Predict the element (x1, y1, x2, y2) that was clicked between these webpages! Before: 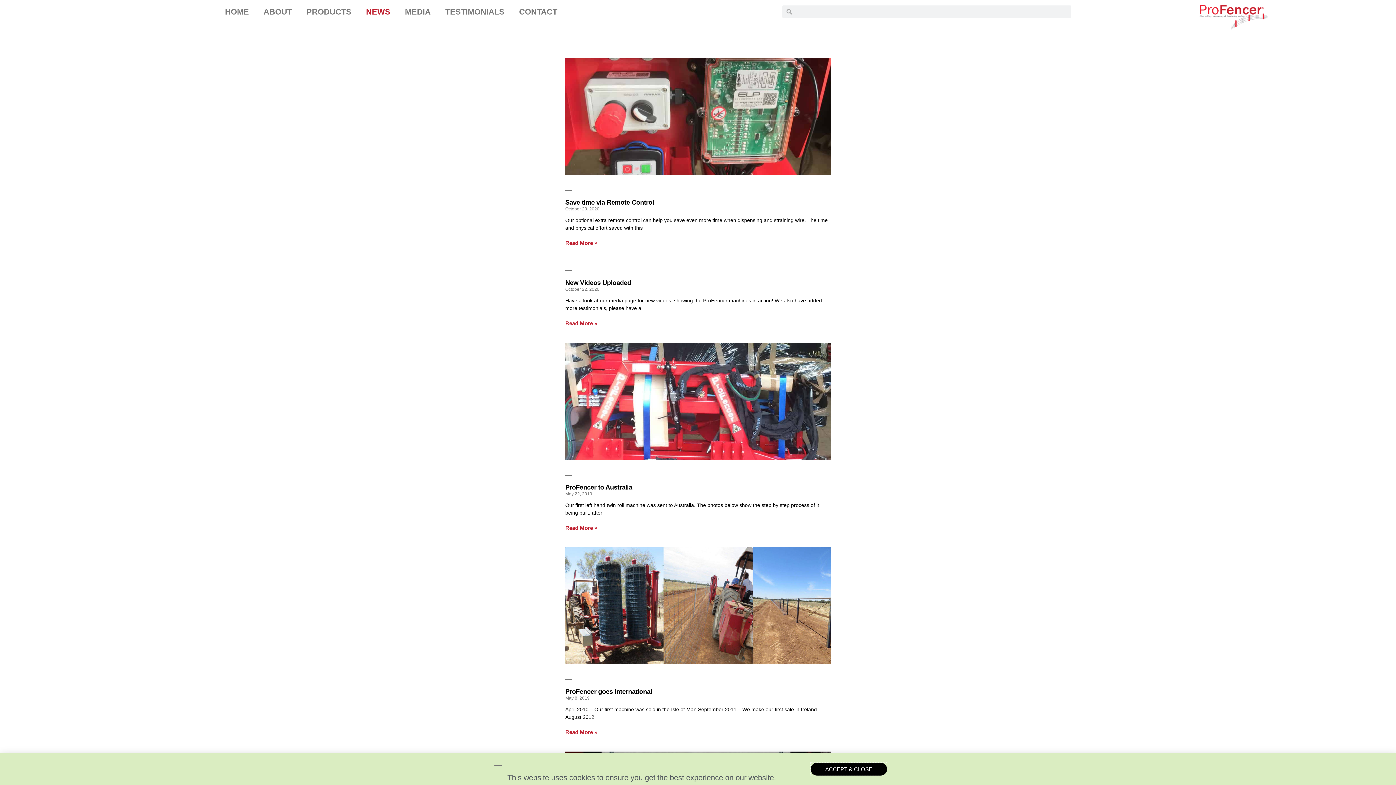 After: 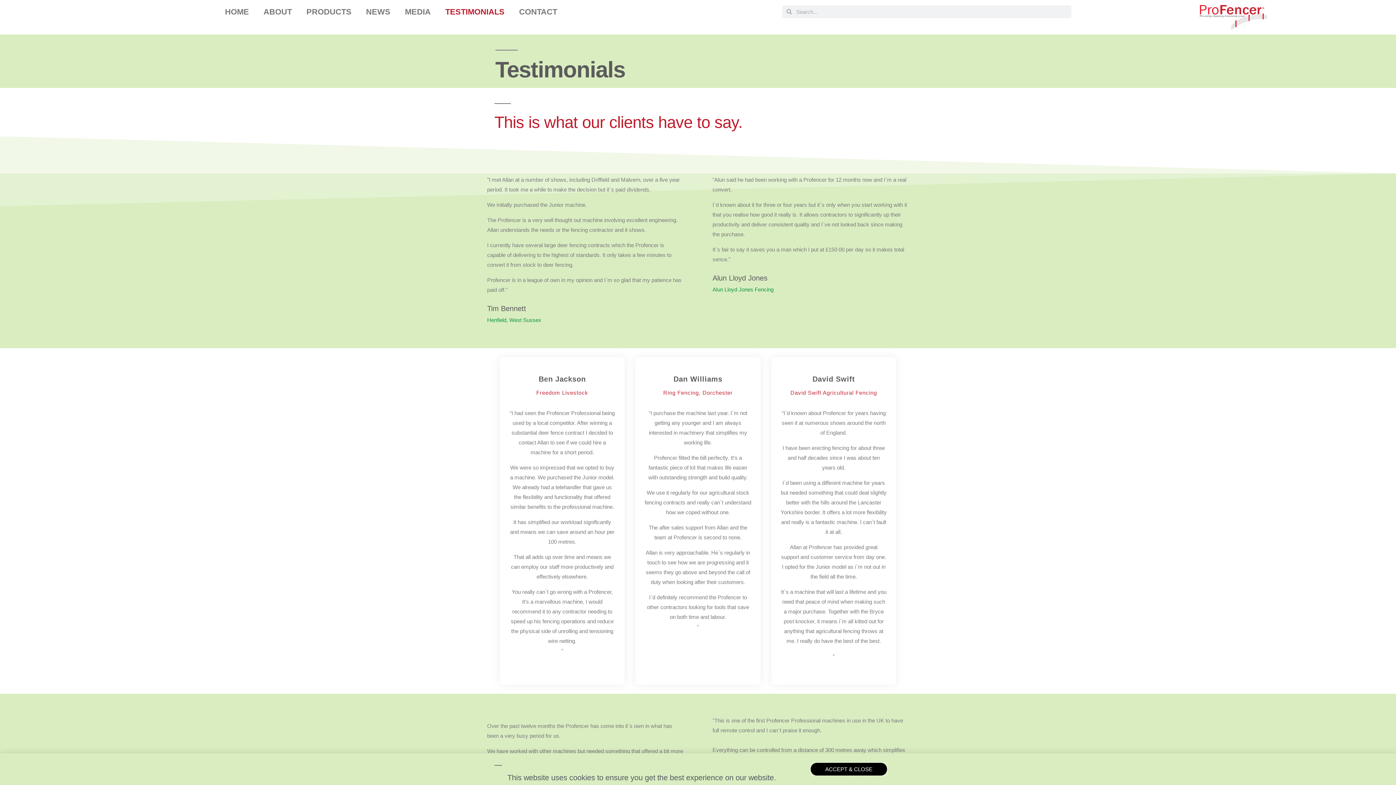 Action: bbox: (438, 3, 511, 20) label: TESTIMONIALS